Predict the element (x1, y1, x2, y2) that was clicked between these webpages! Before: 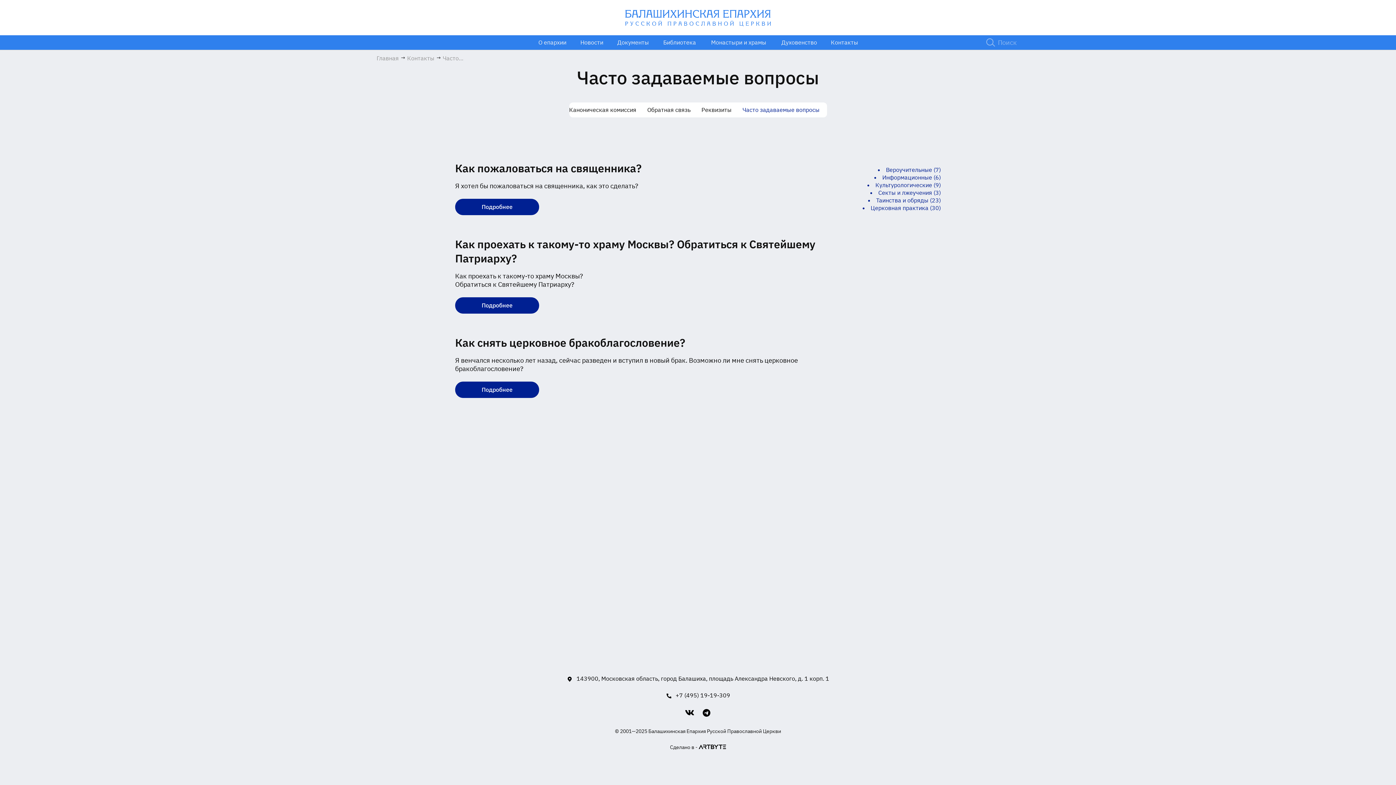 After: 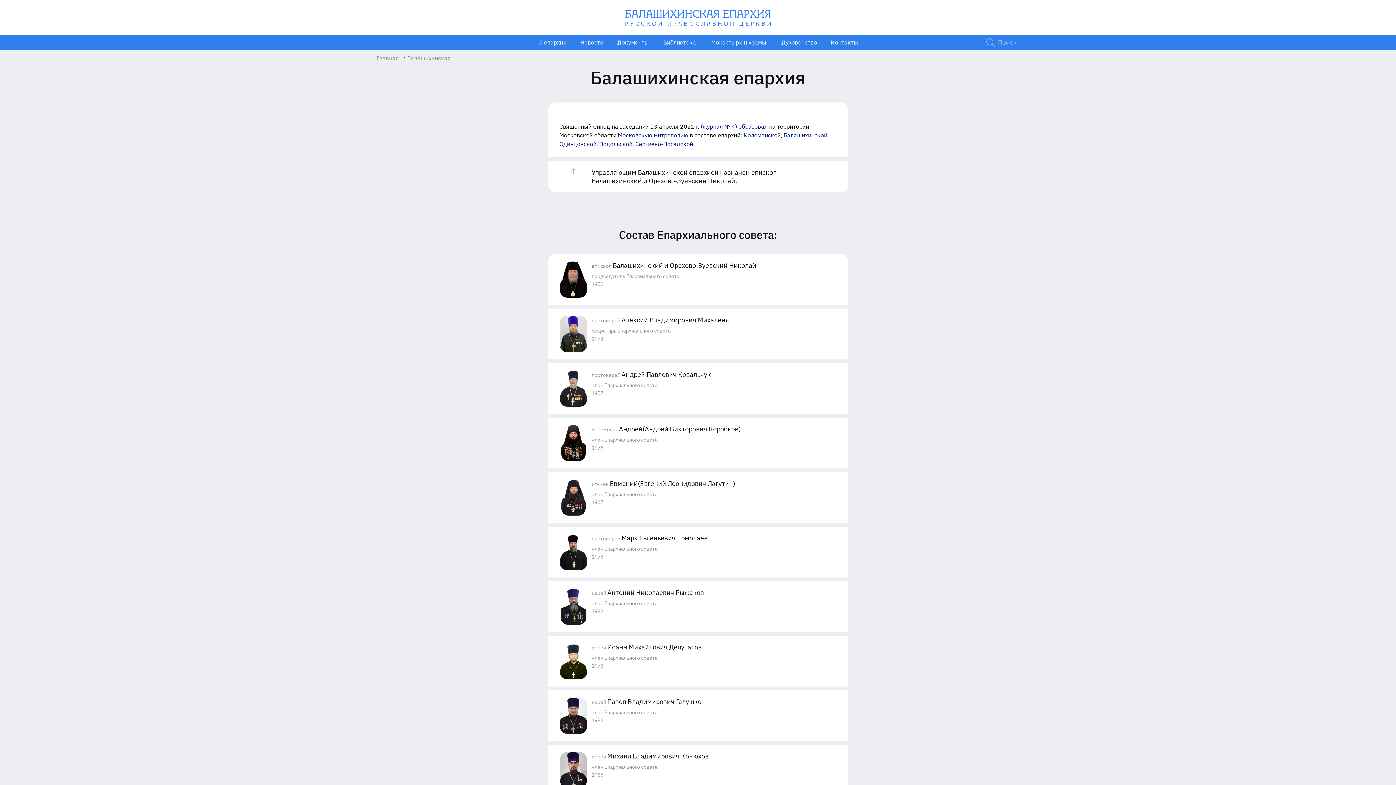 Action: bbox: (534, 35, 570, 49) label: О епархии
О епархии